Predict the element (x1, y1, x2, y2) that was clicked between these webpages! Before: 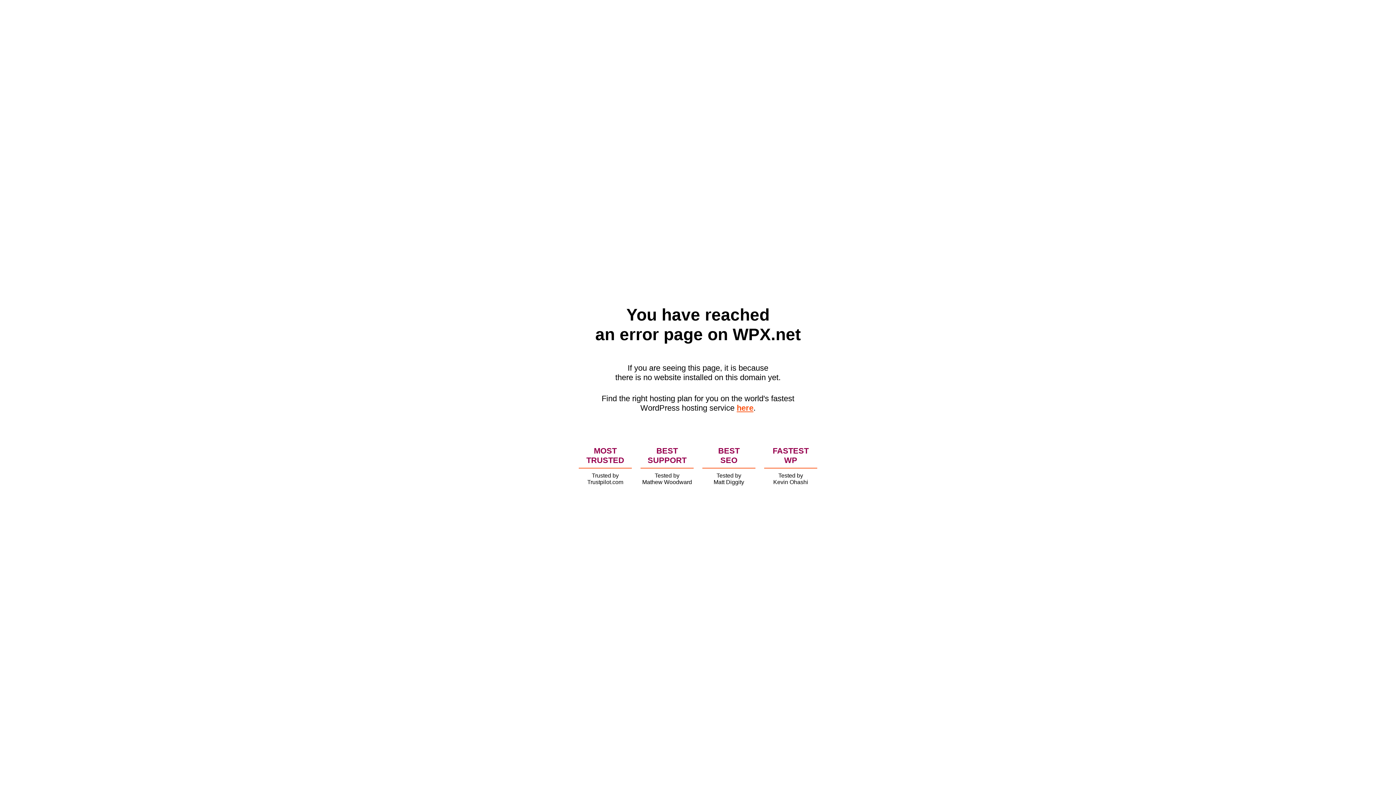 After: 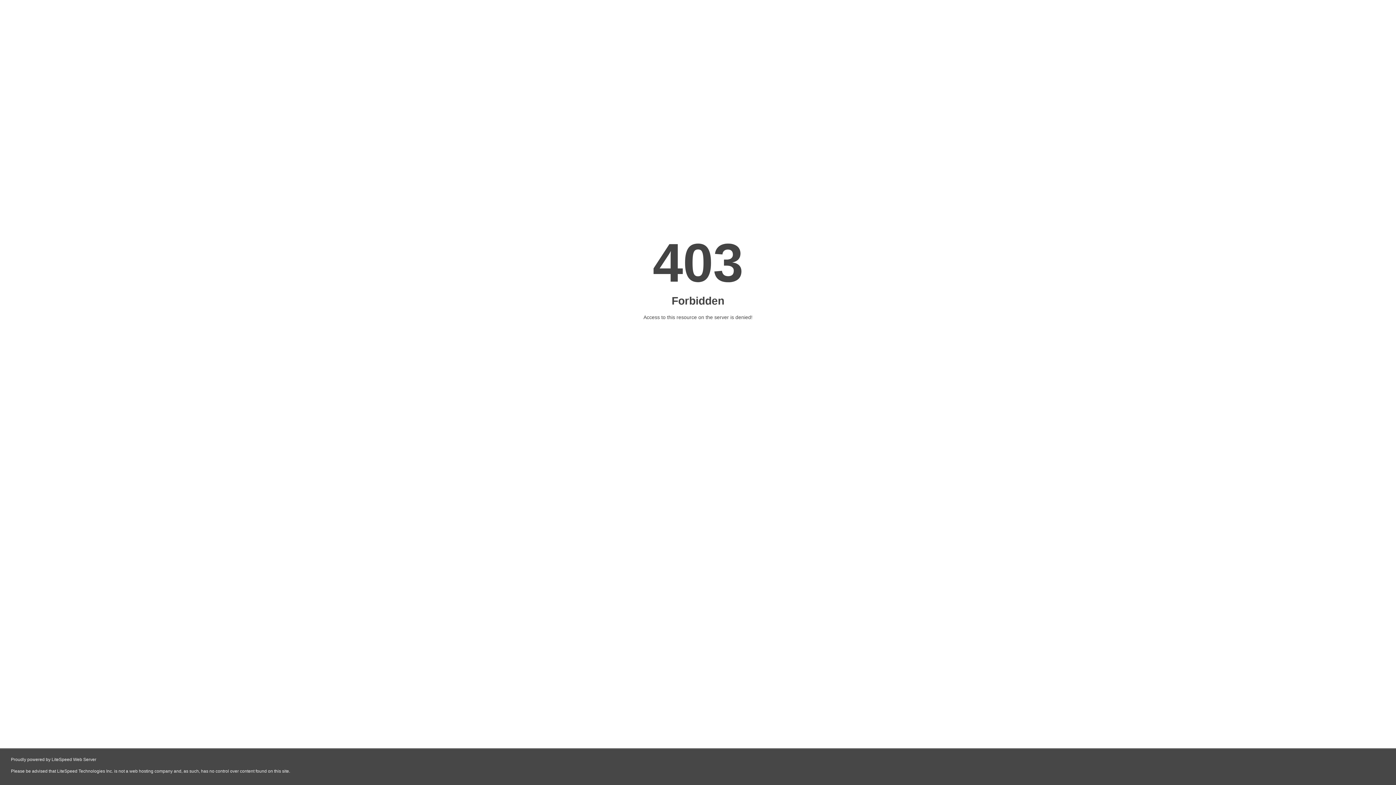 Action: bbox: (736, 403, 753, 412) label: here